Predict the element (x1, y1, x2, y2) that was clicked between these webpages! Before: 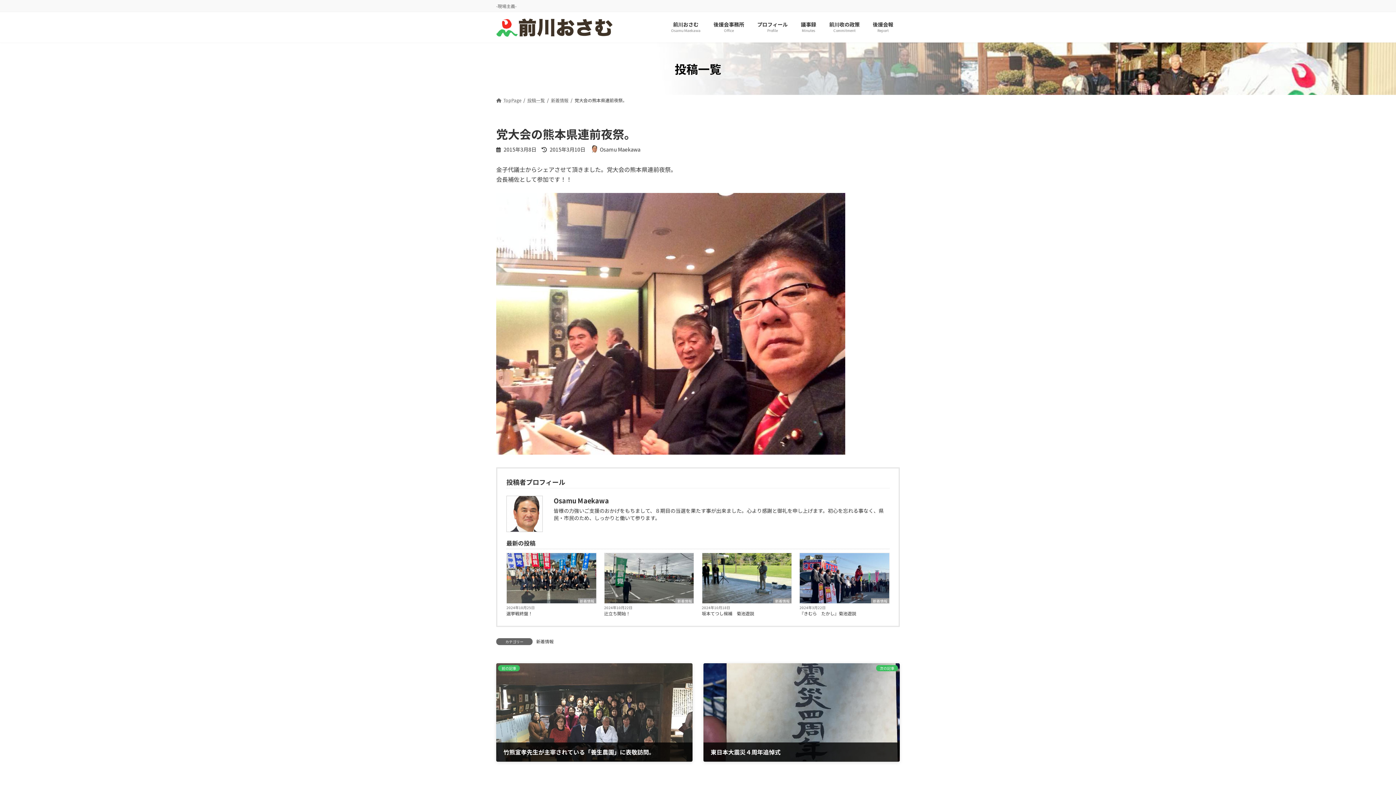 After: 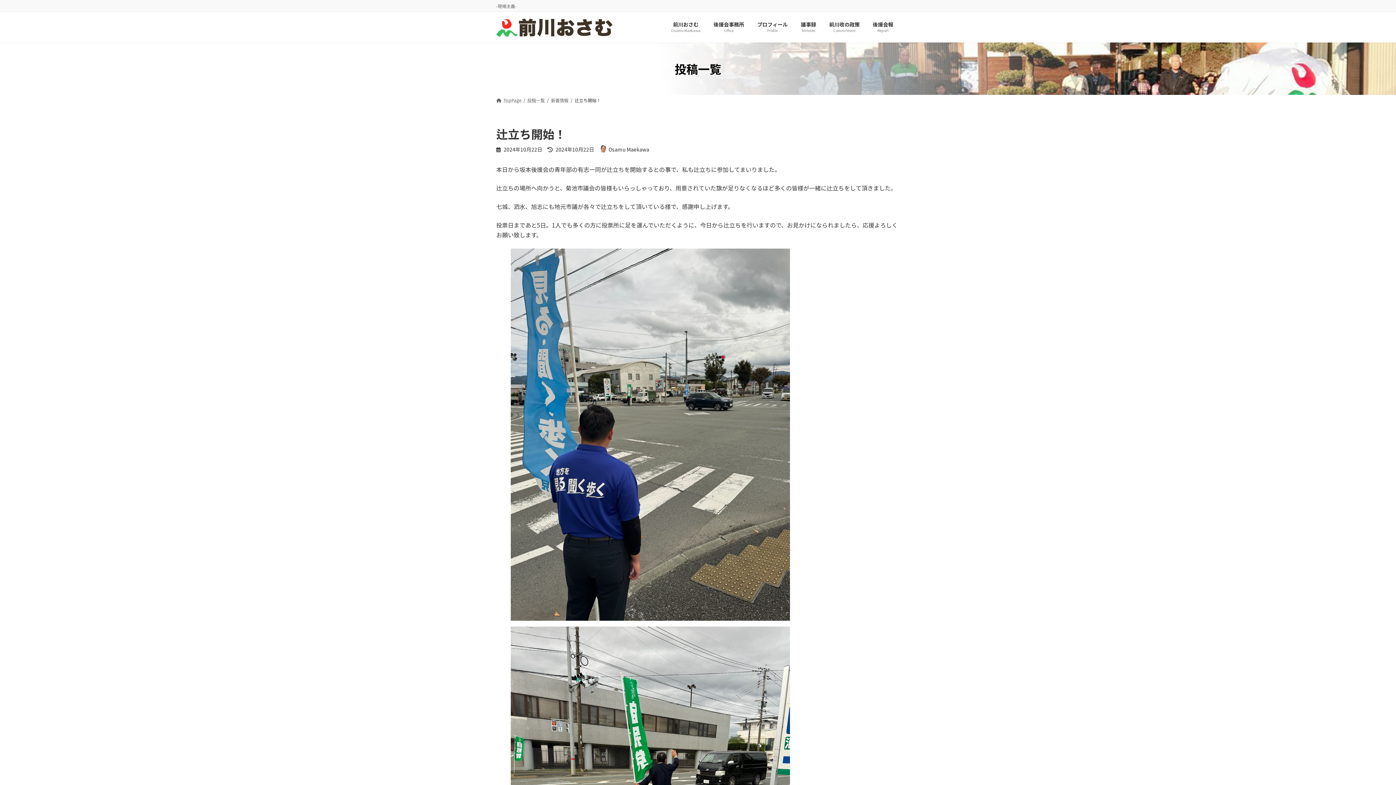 Action: label: 辻立ち開始！ bbox: (604, 610, 694, 617)